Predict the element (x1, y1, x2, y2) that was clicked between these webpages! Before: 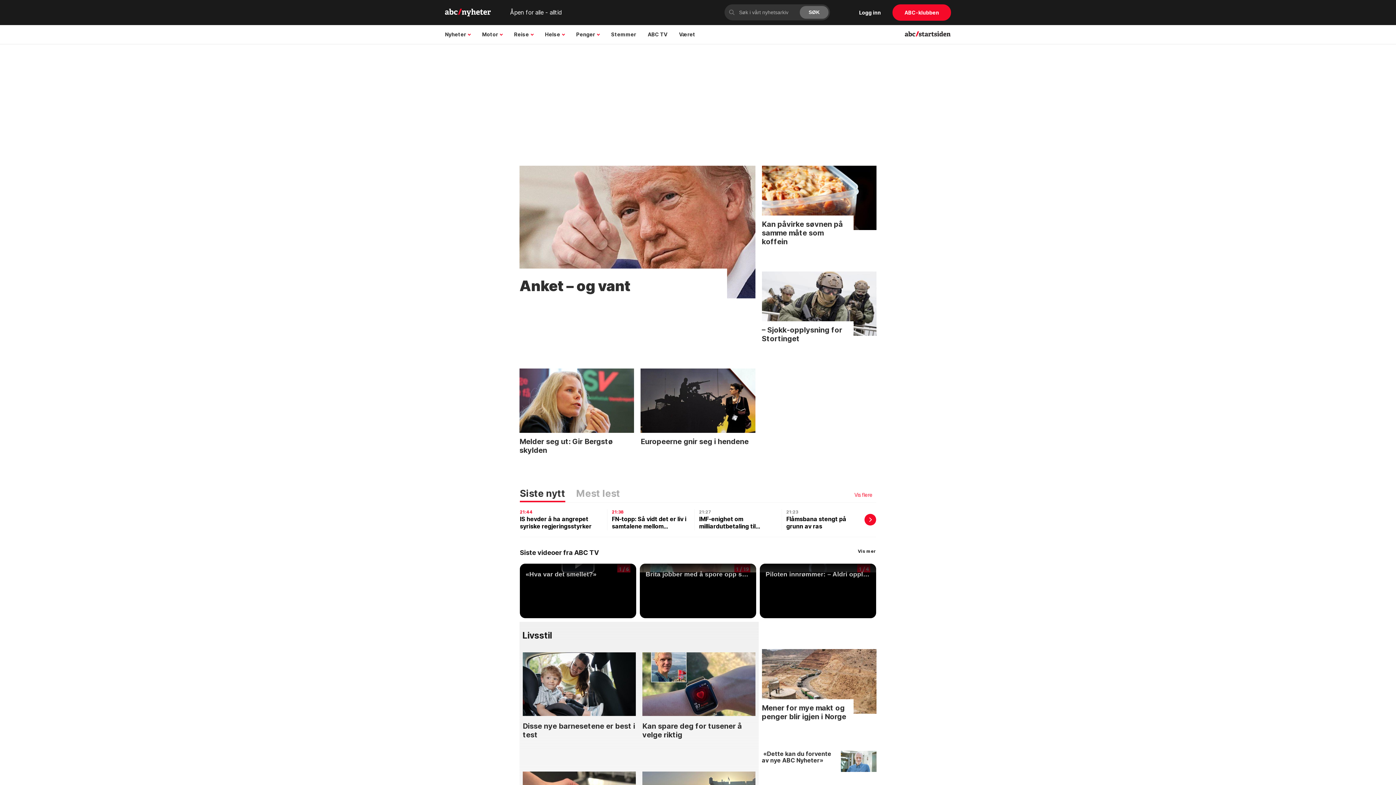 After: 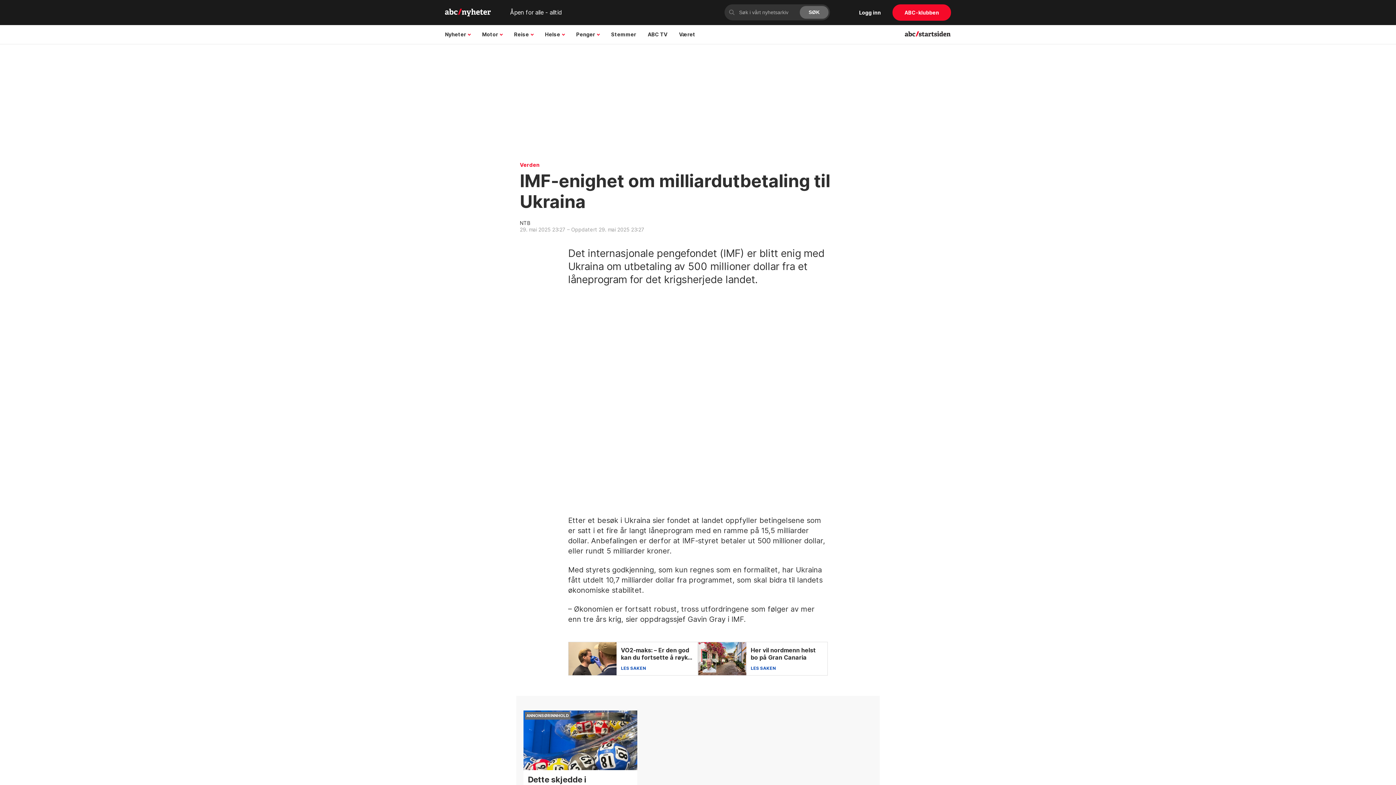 Action: bbox: (694, 509, 781, 530) label: 21:27
IMF-enighet om milliardutbetaling til Ukraina